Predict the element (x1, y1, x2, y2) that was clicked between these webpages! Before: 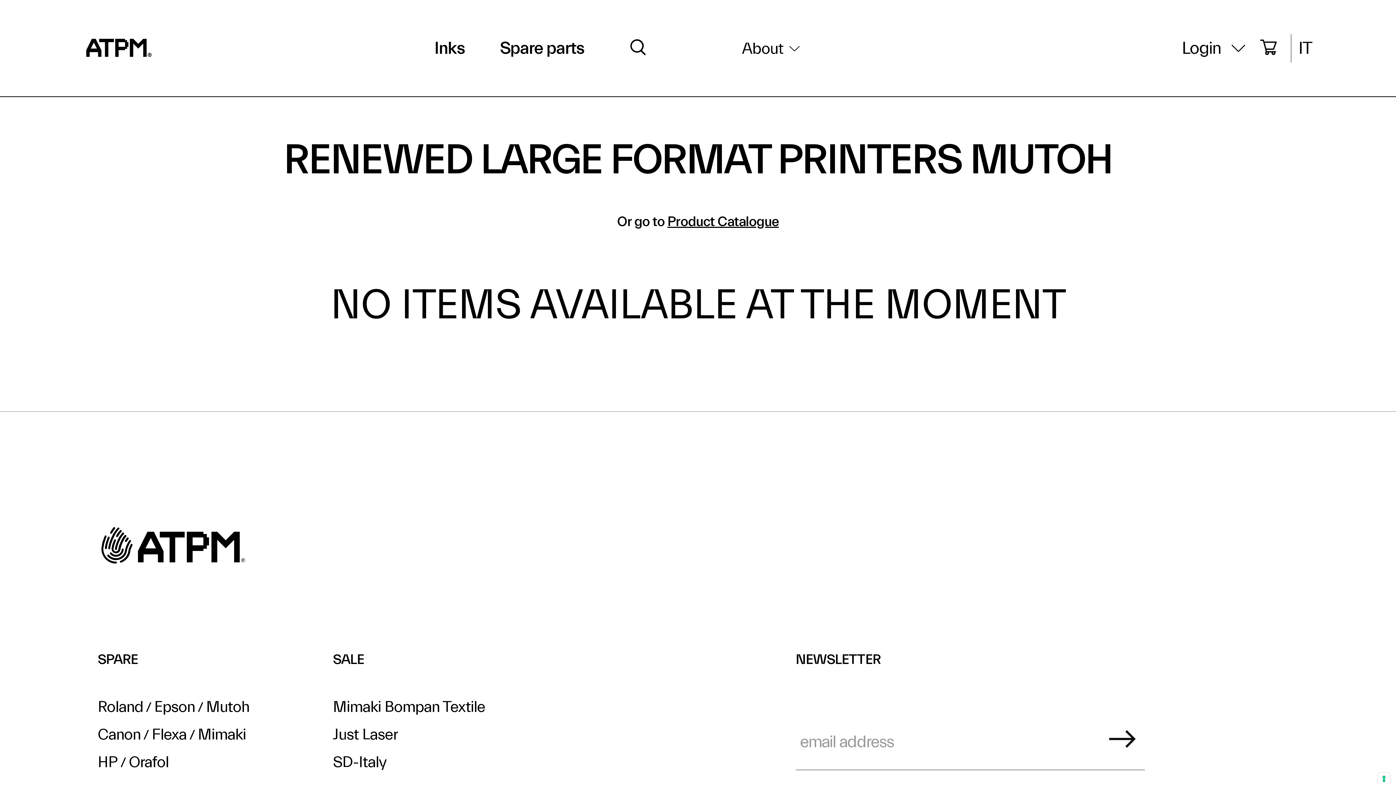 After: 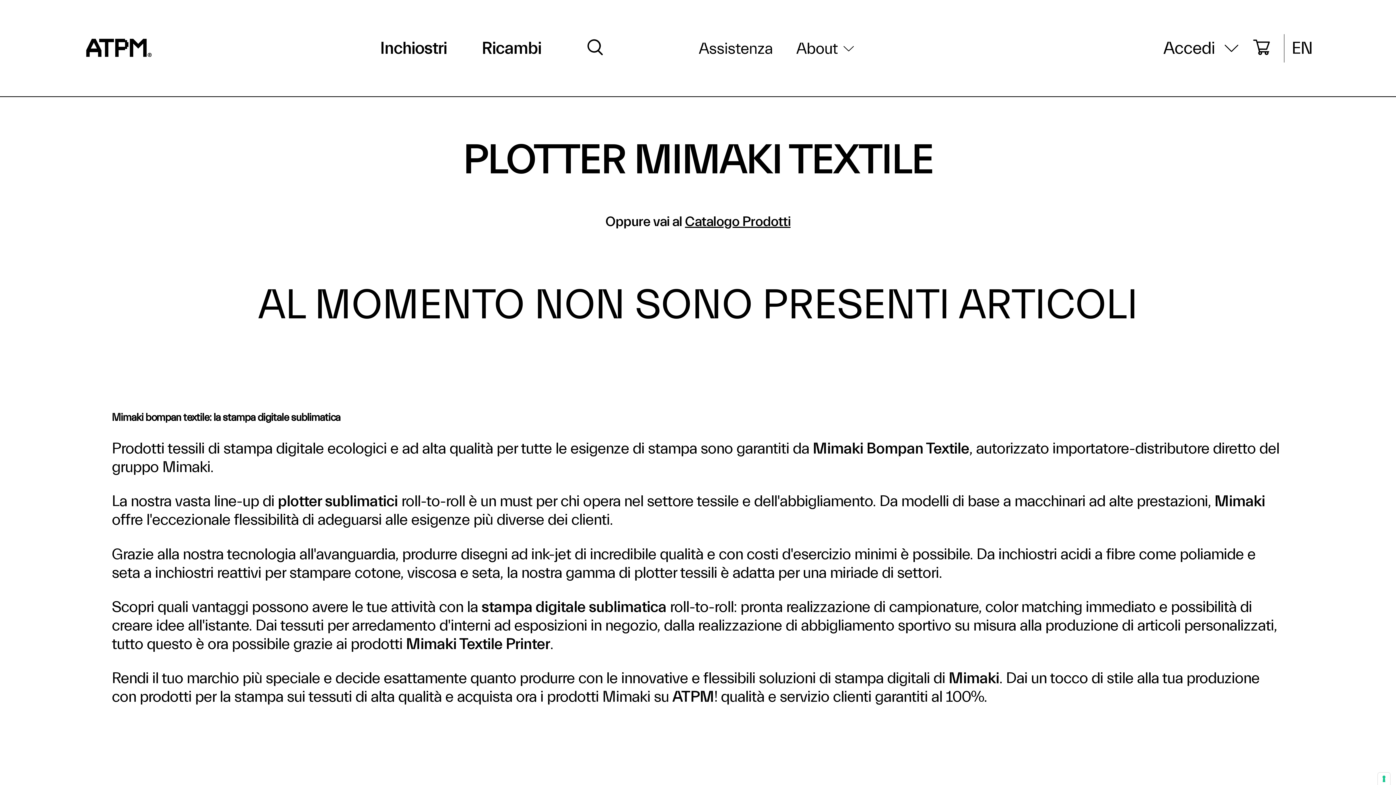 Action: label: Mimaki Bompan Textile bbox: (332, 698, 485, 716)